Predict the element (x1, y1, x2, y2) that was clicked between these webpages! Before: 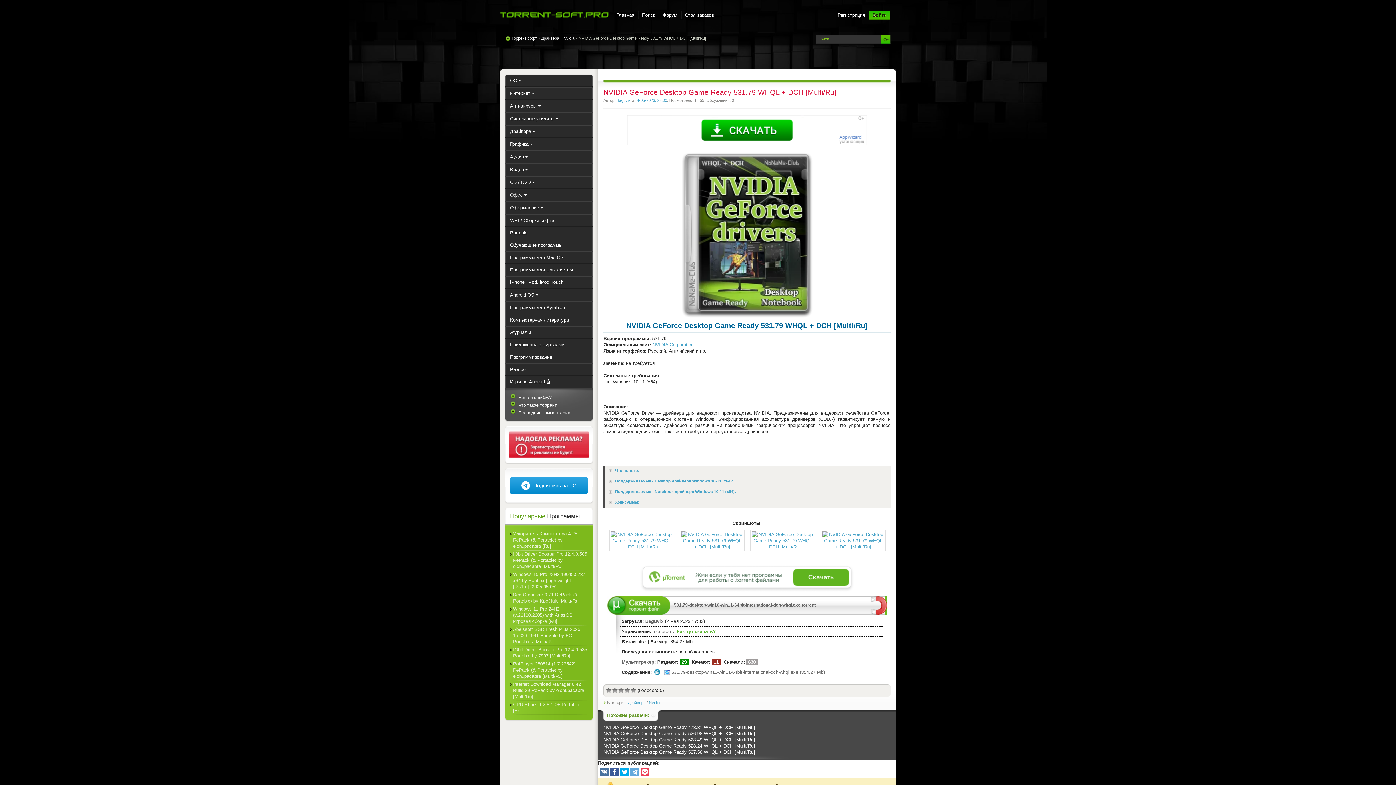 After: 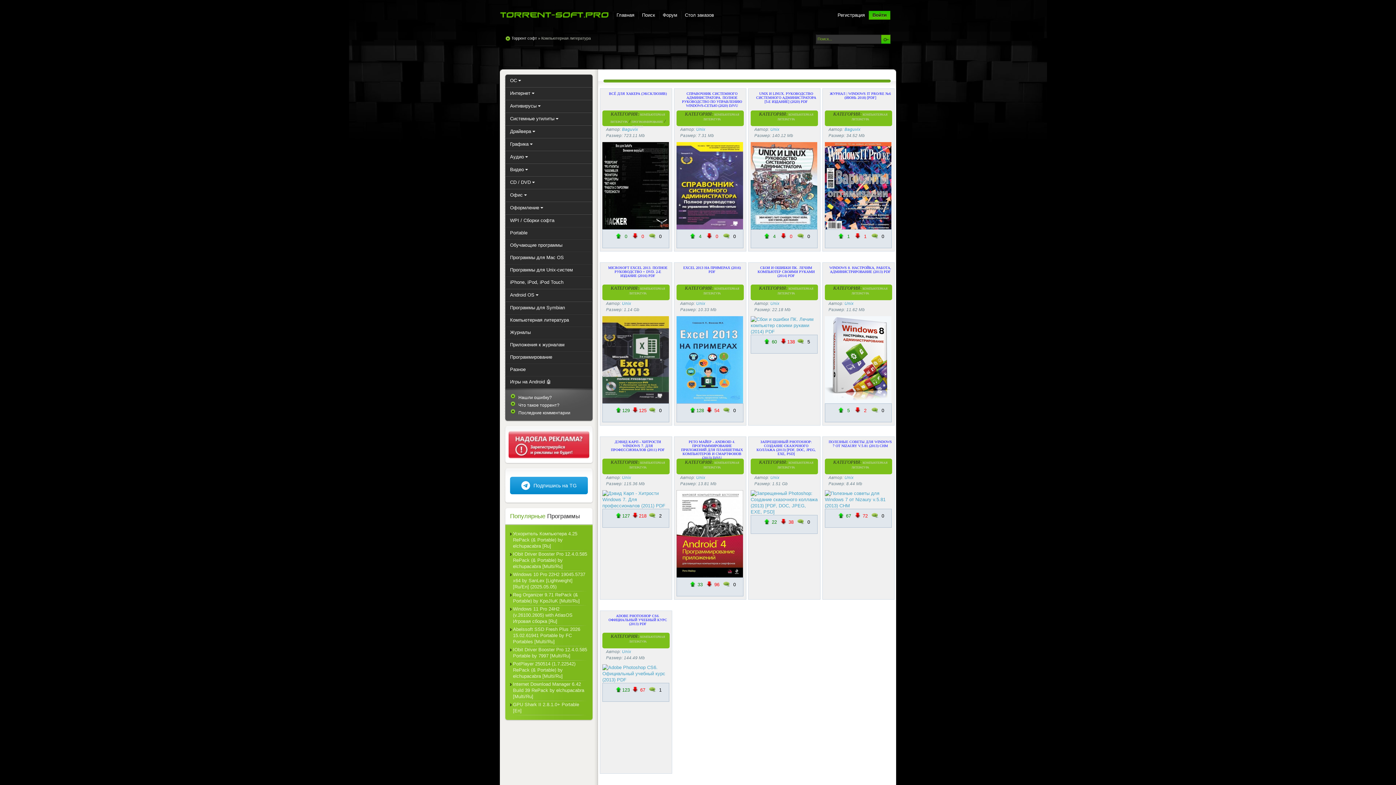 Action: bbox: (505, 314, 592, 326) label: Компьютерная литература